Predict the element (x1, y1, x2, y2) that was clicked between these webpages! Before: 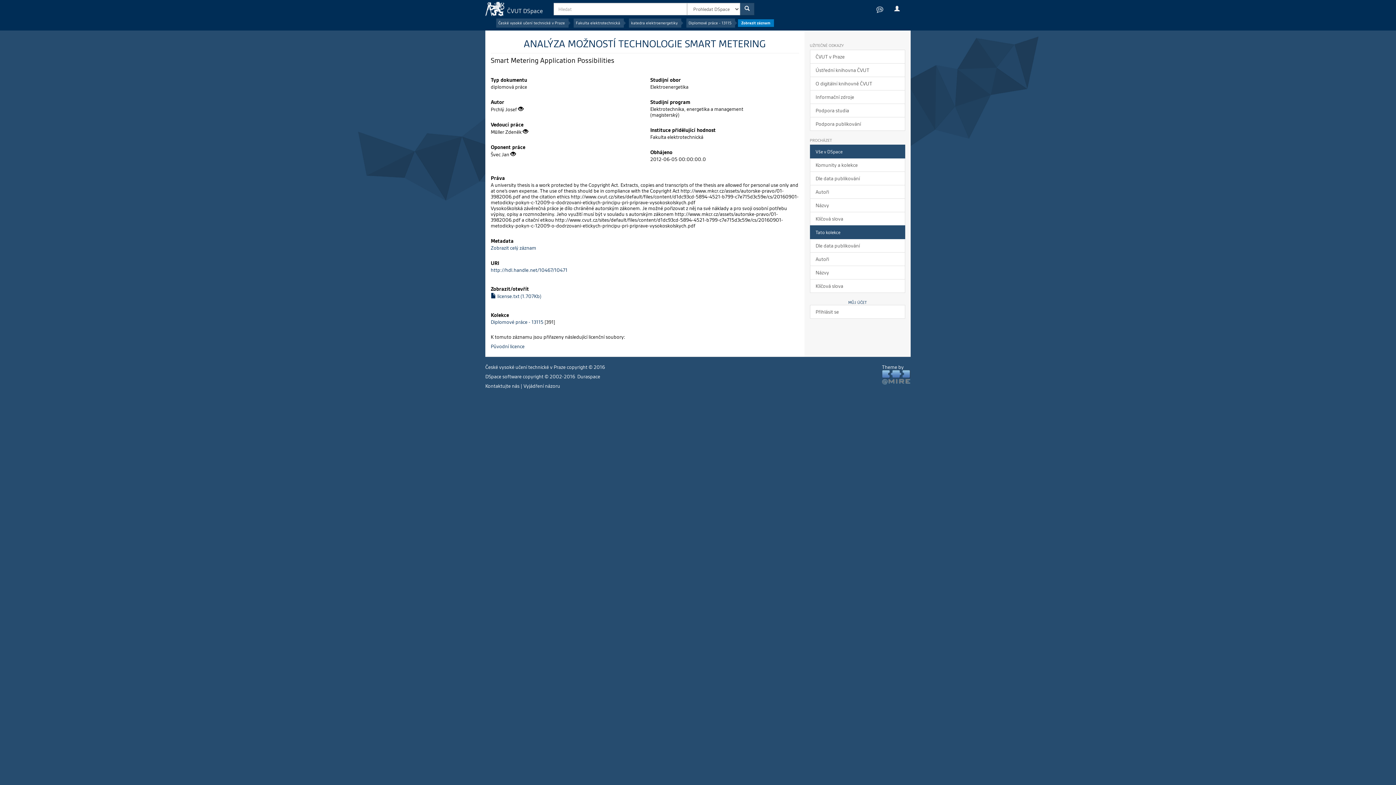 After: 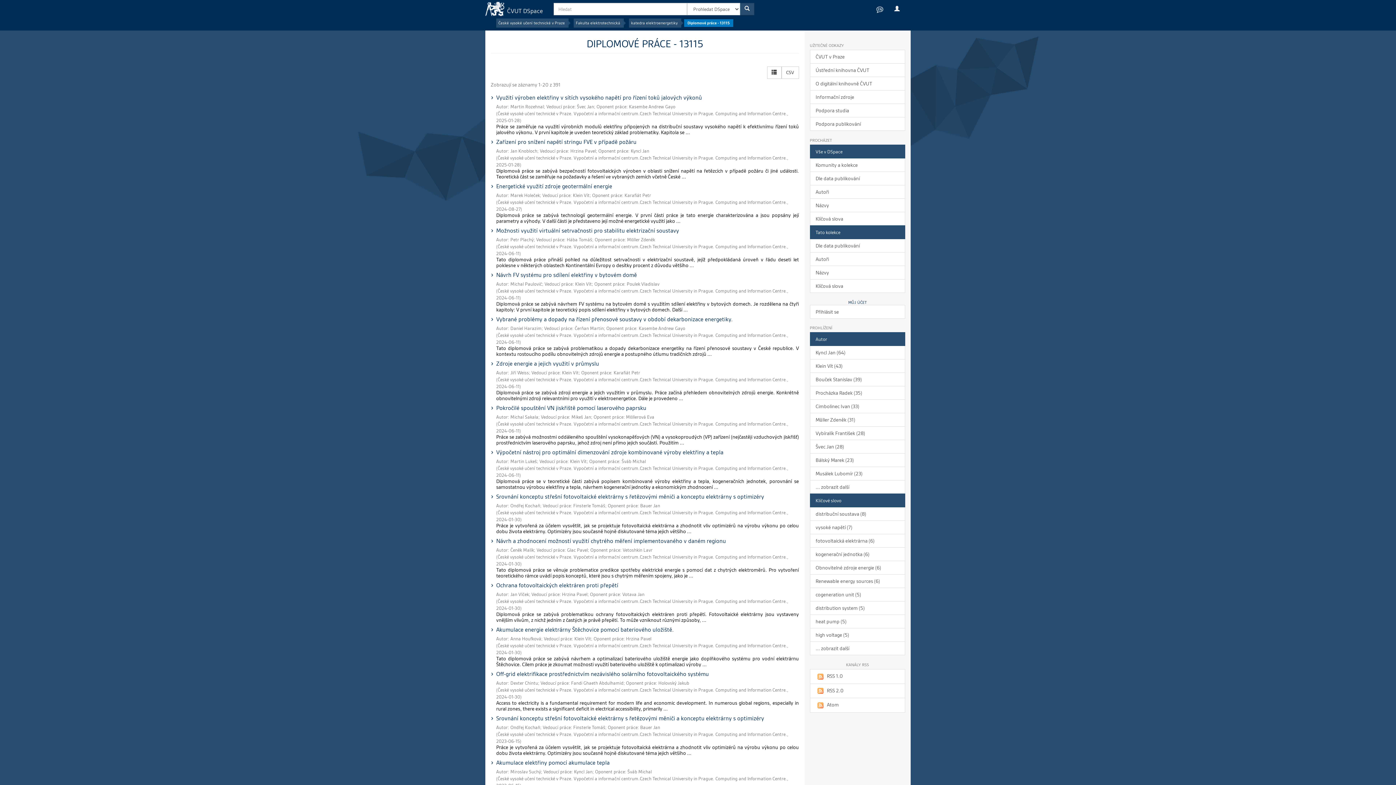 Action: bbox: (490, 319, 543, 325) label: Diplomové práce - 13115